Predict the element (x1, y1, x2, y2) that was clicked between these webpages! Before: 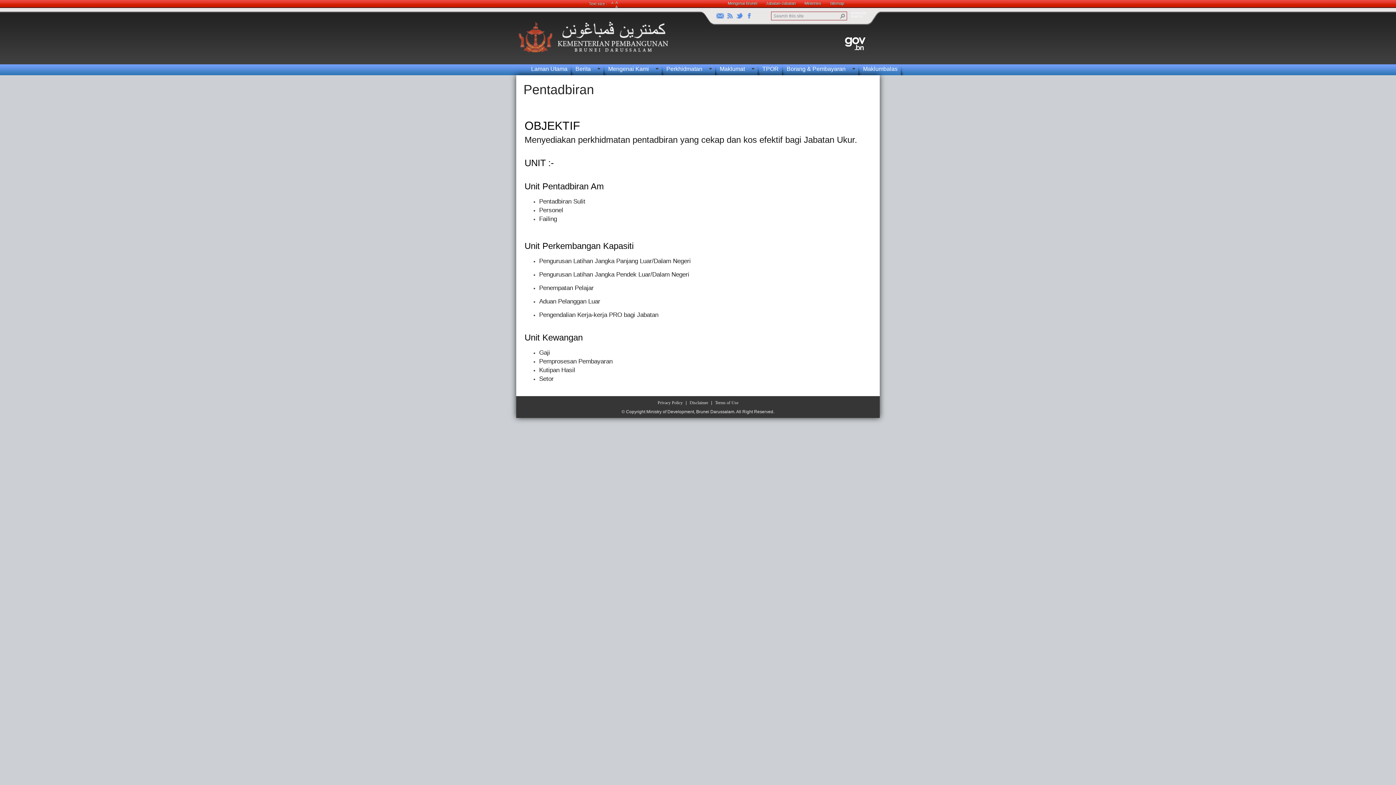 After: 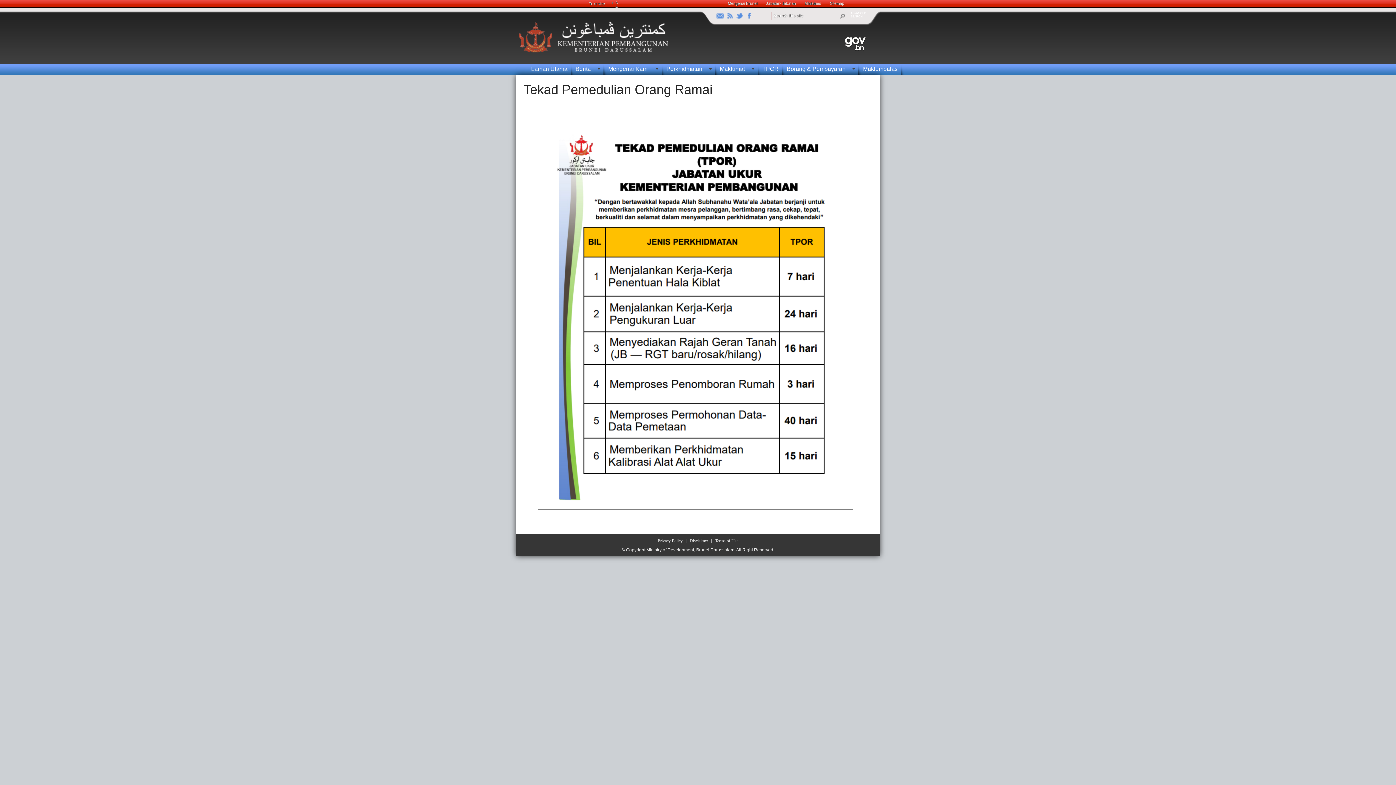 Action: bbox: (762, 64, 779, 72) label: TPOR